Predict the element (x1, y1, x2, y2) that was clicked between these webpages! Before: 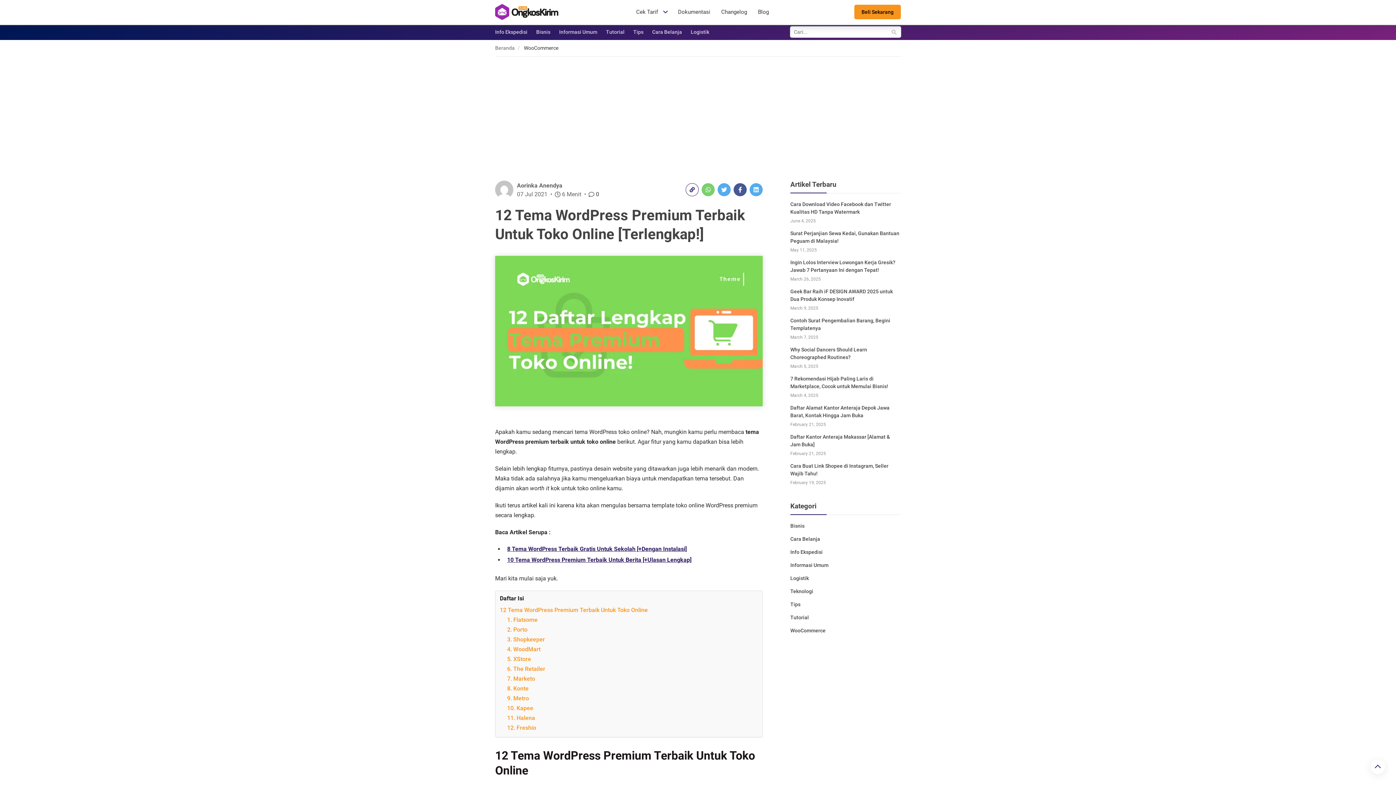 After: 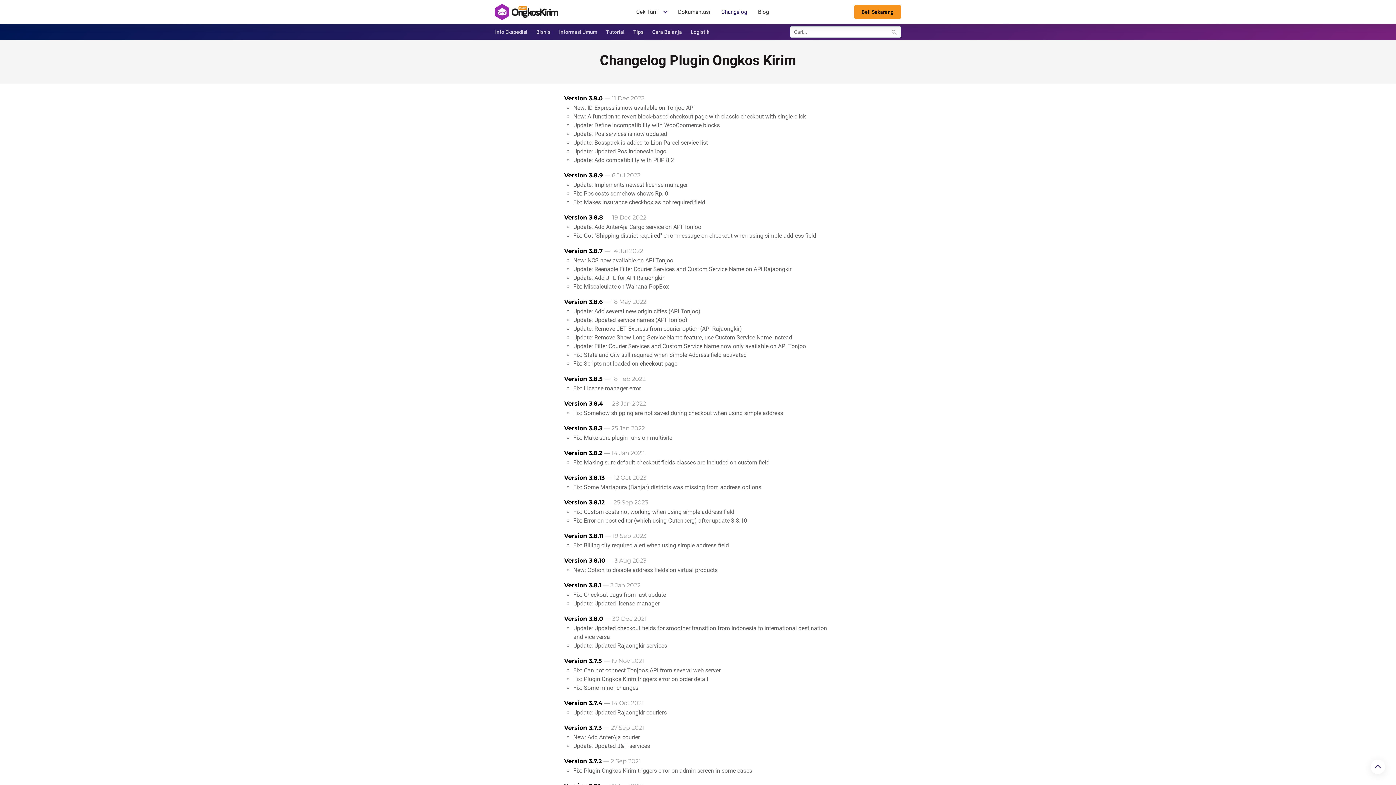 Action: bbox: (716, 0, 752, 23) label: Changelog